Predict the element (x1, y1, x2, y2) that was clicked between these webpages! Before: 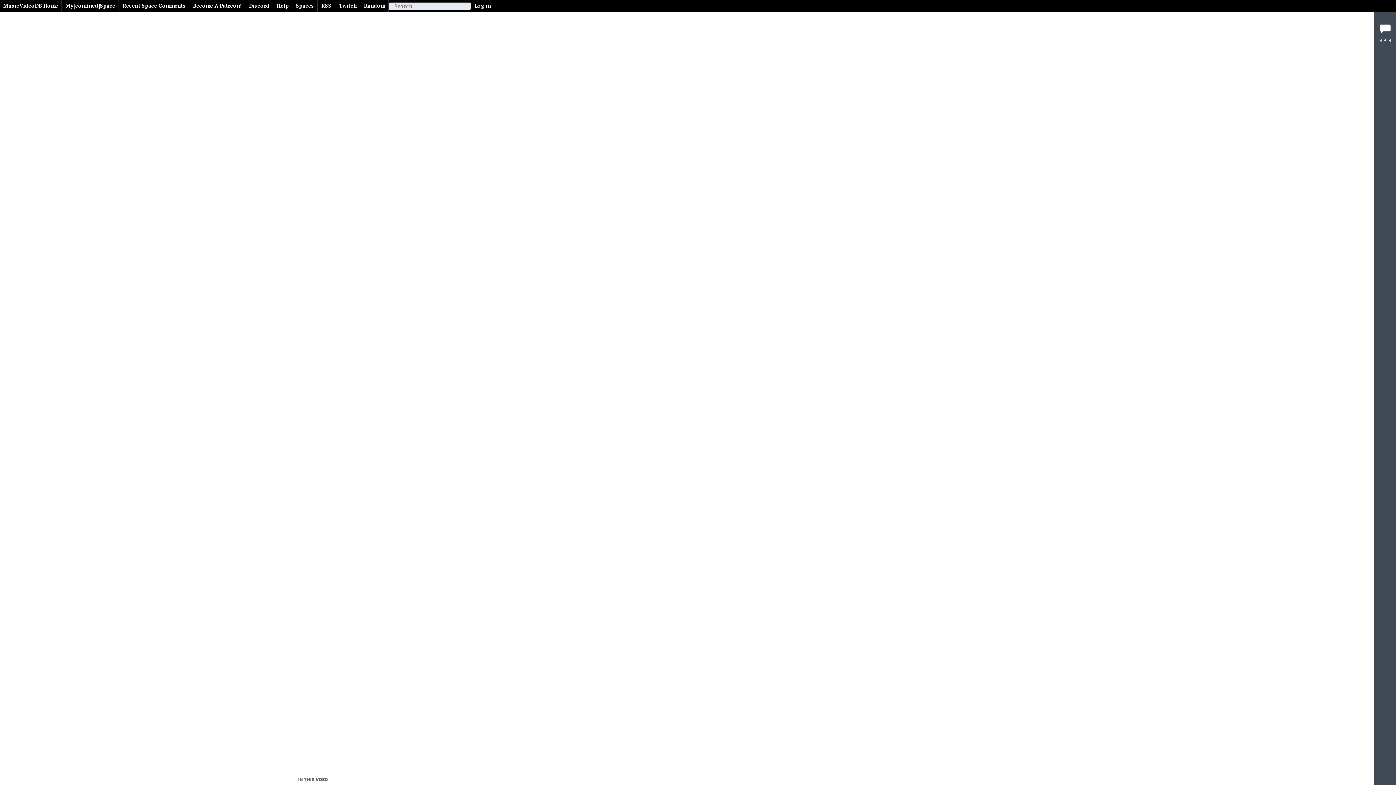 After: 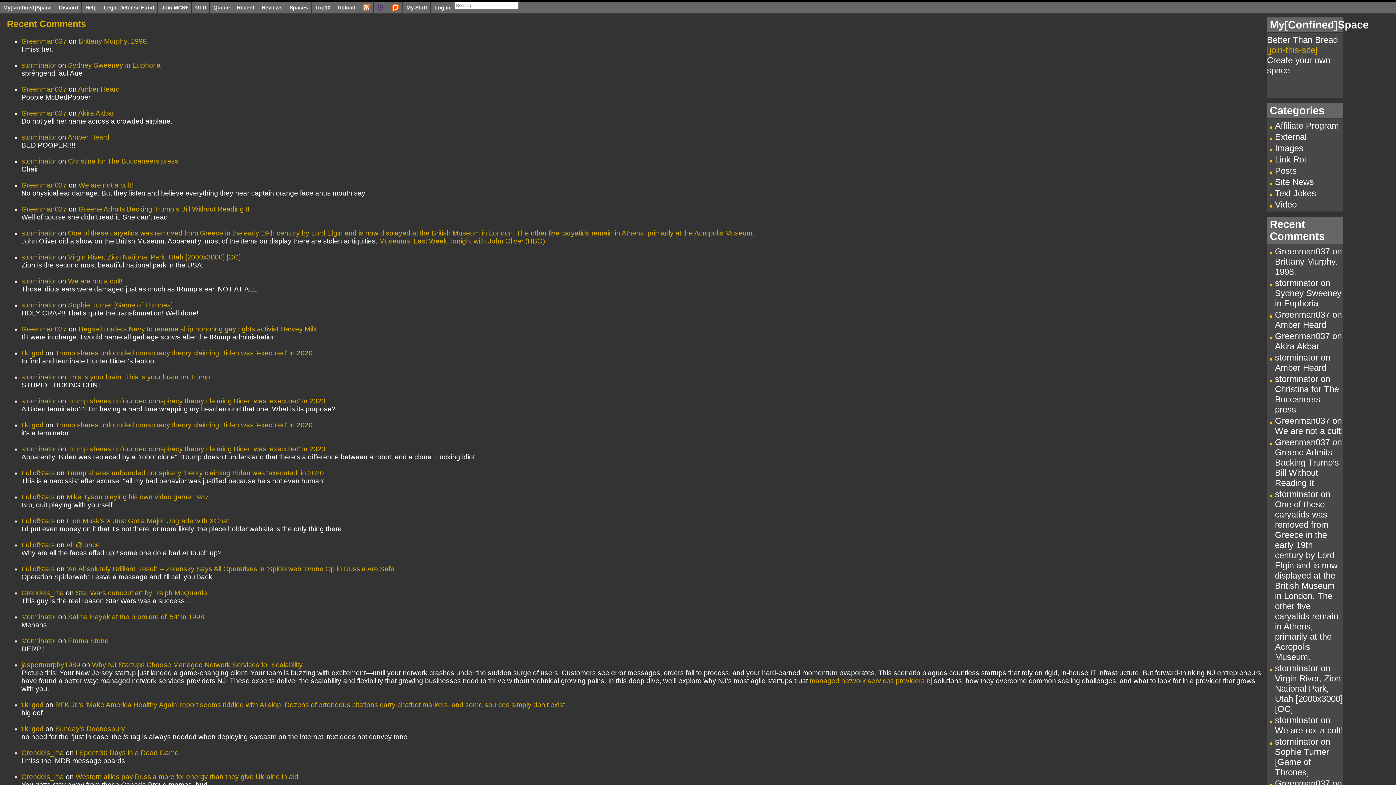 Action: bbox: (119, 0, 189, 11) label: Recent Space Comments